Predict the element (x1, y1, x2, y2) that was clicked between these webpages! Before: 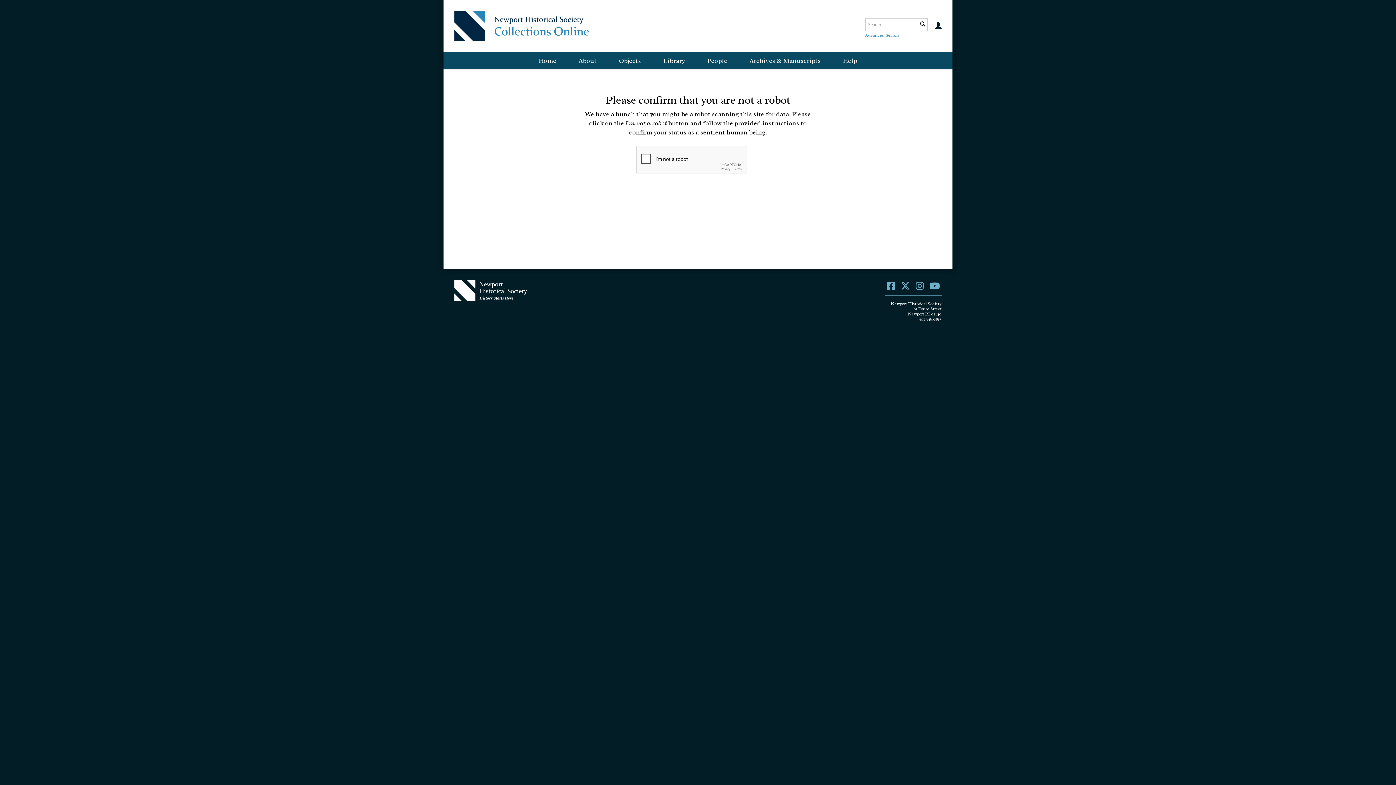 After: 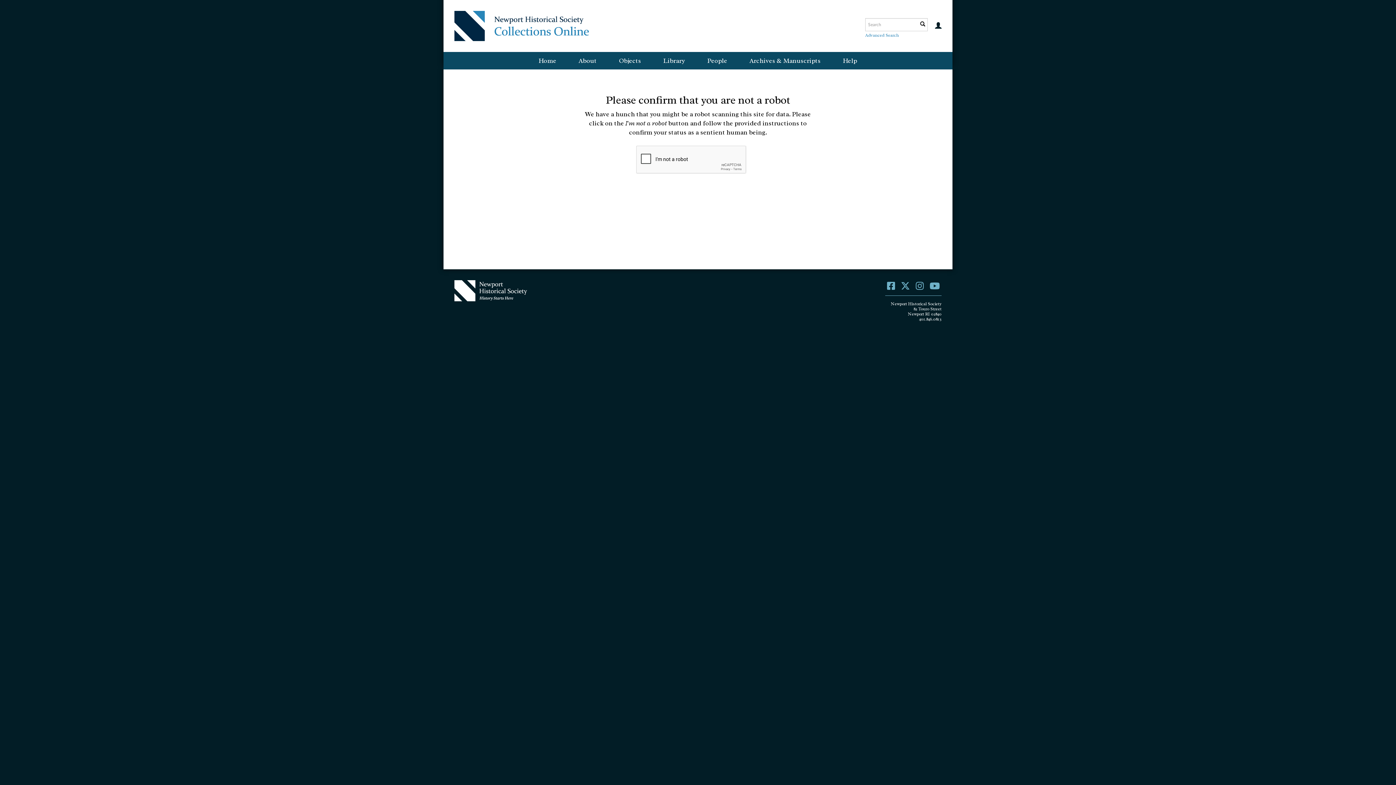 Action: bbox: (608, 52, 652, 69) label: Objects